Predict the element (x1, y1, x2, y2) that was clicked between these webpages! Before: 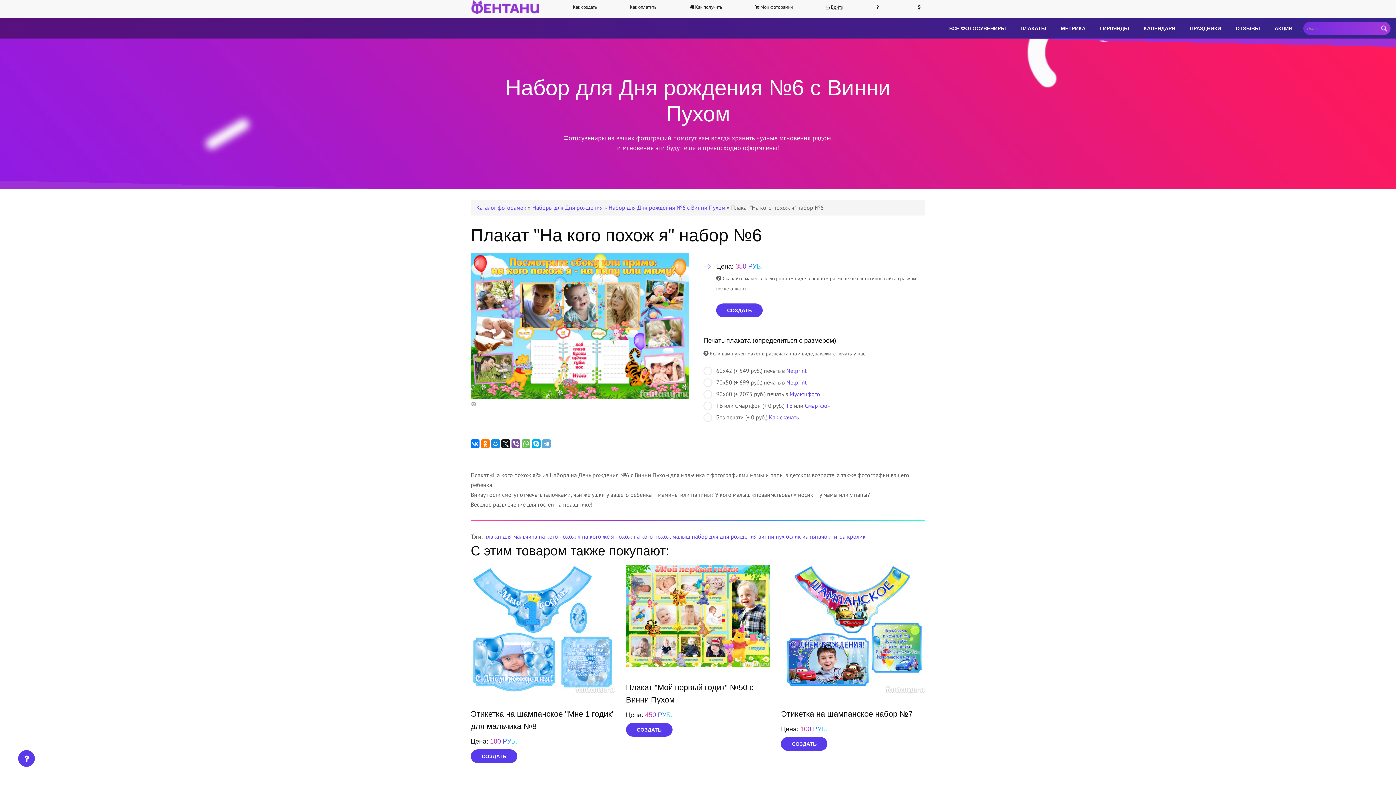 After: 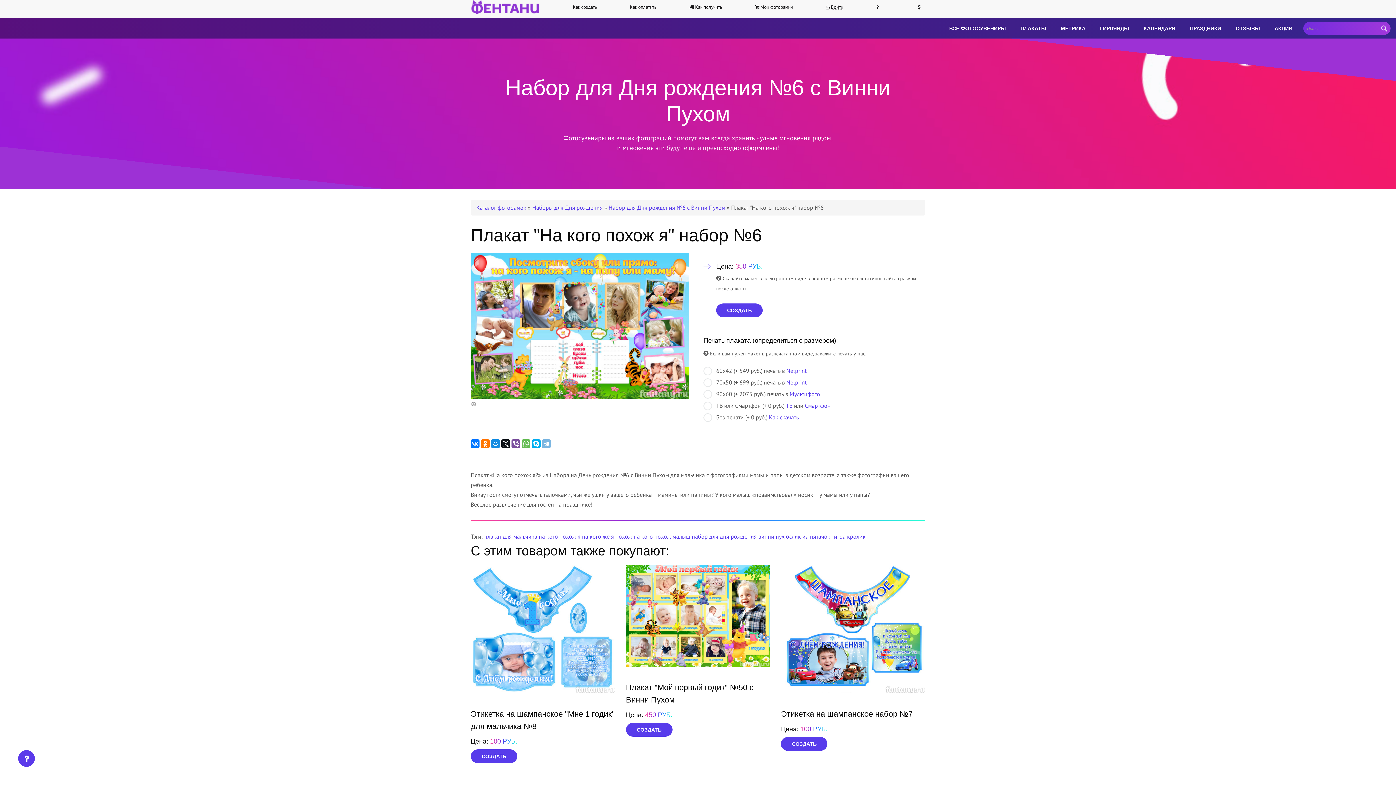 Action: bbox: (542, 439, 550, 448)